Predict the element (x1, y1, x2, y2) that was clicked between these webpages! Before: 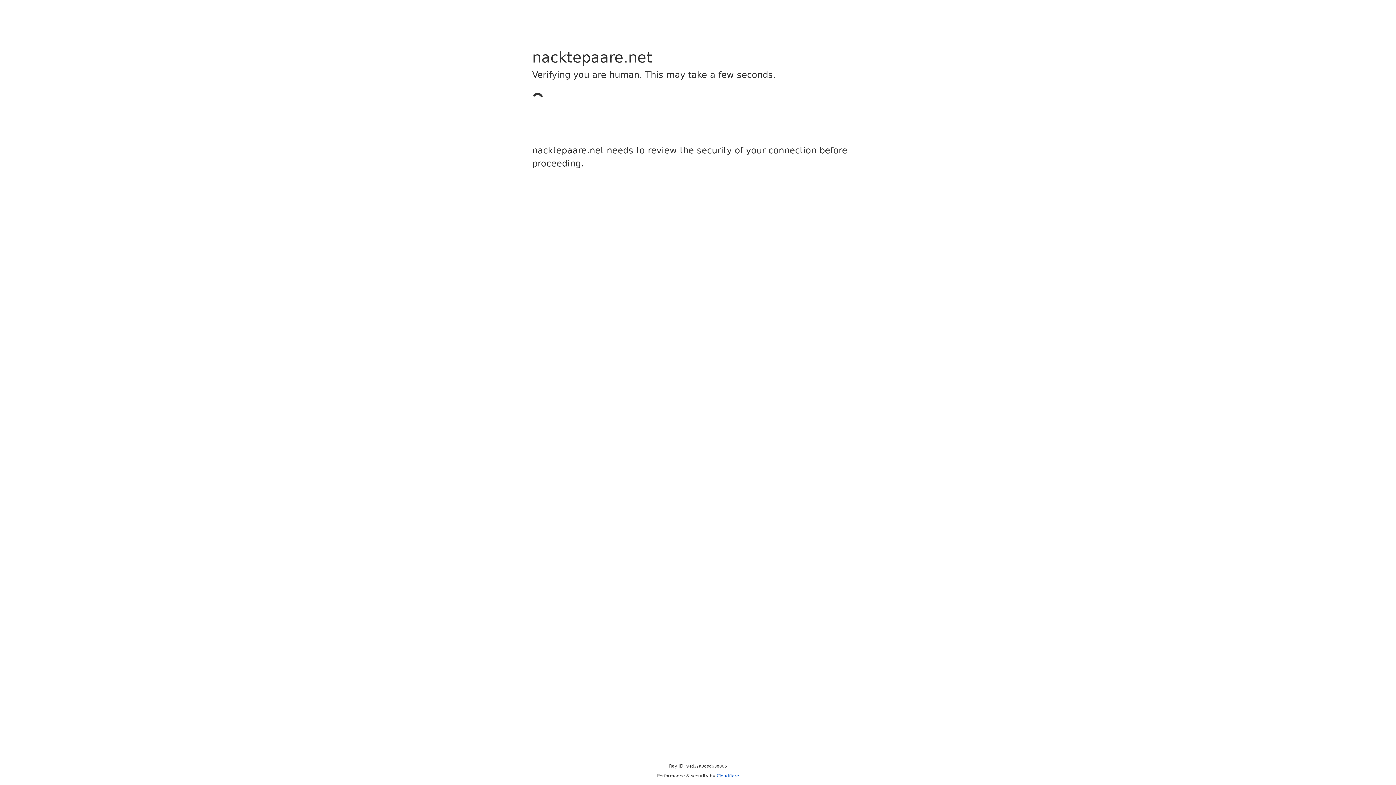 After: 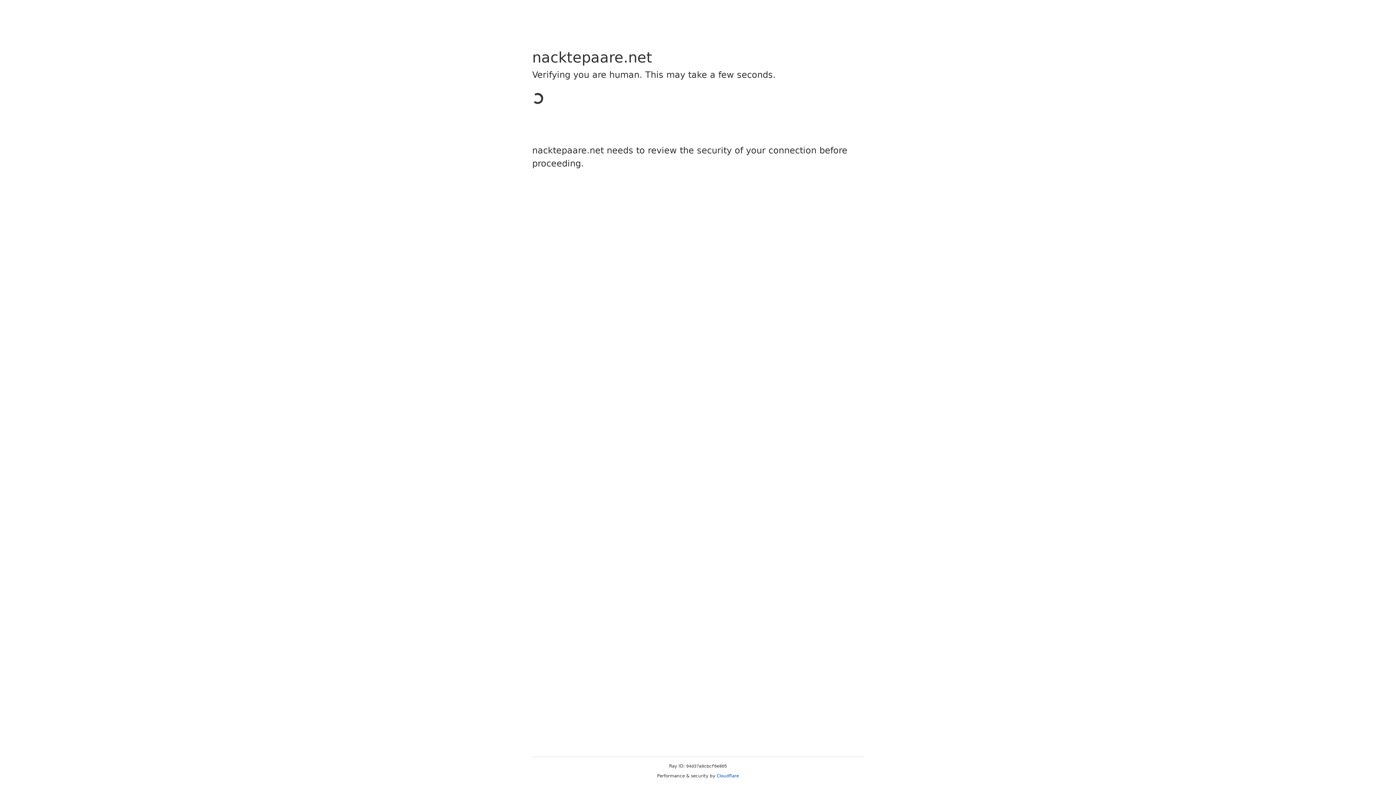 Action: label: Cloudflare bbox: (716, 773, 739, 778)